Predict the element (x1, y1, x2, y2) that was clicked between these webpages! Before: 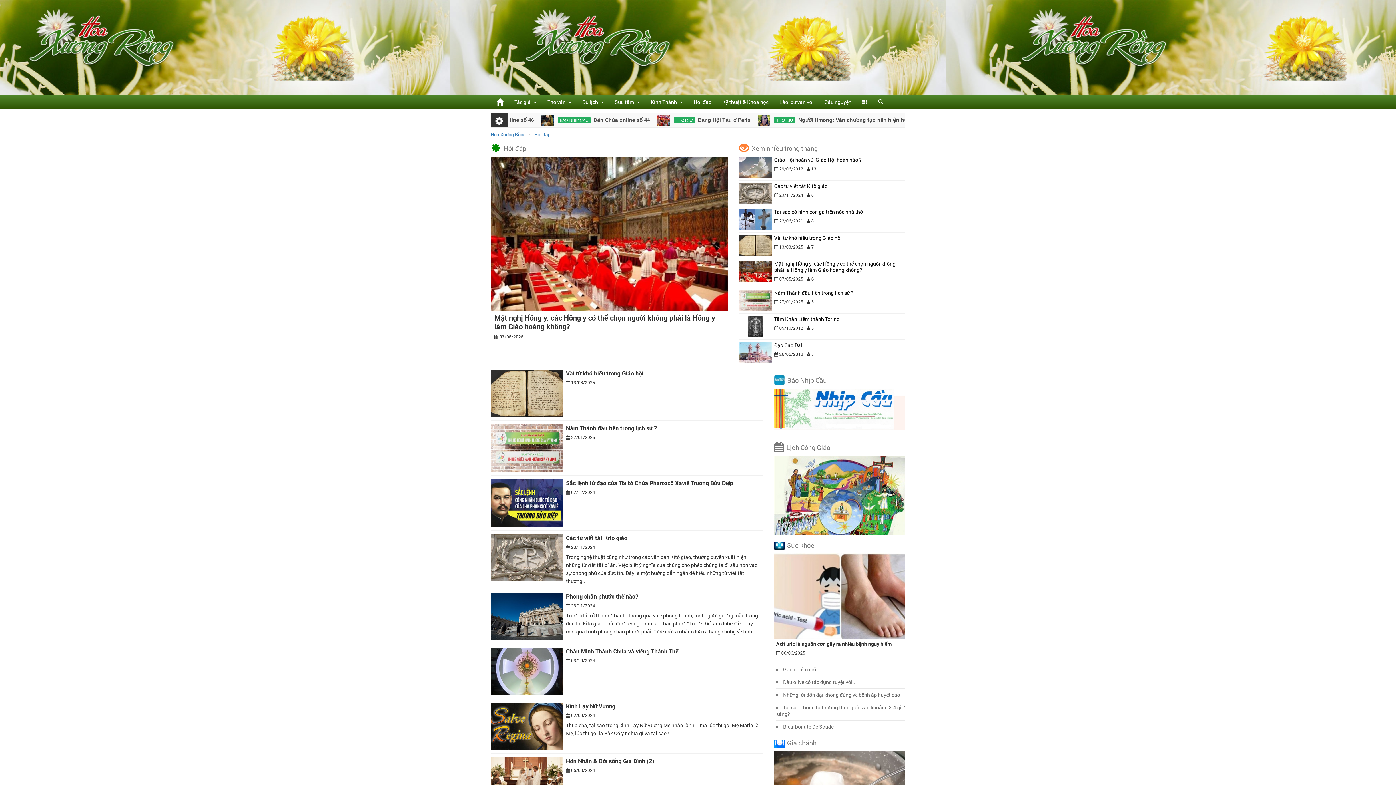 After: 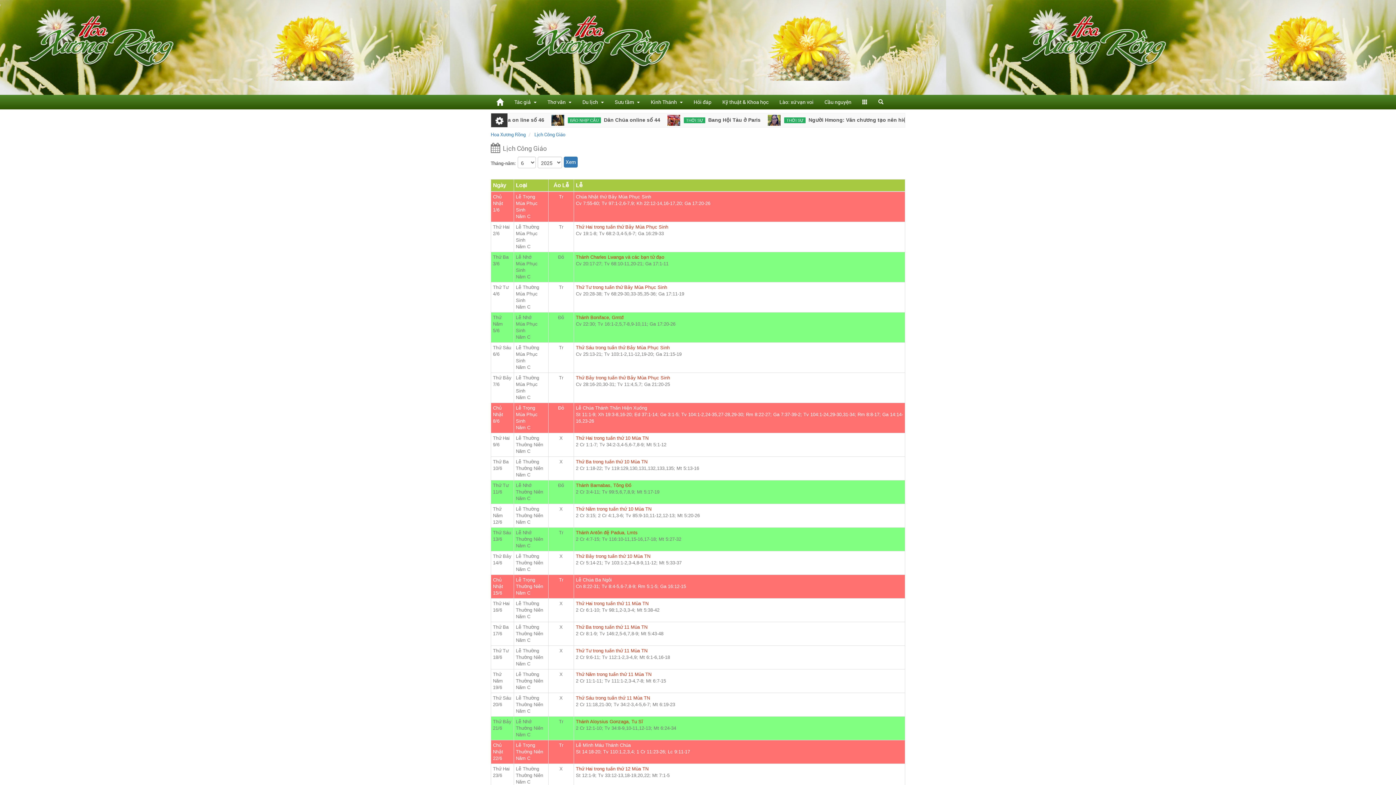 Action: label: Lịch Công Giáo bbox: (786, 443, 830, 451)